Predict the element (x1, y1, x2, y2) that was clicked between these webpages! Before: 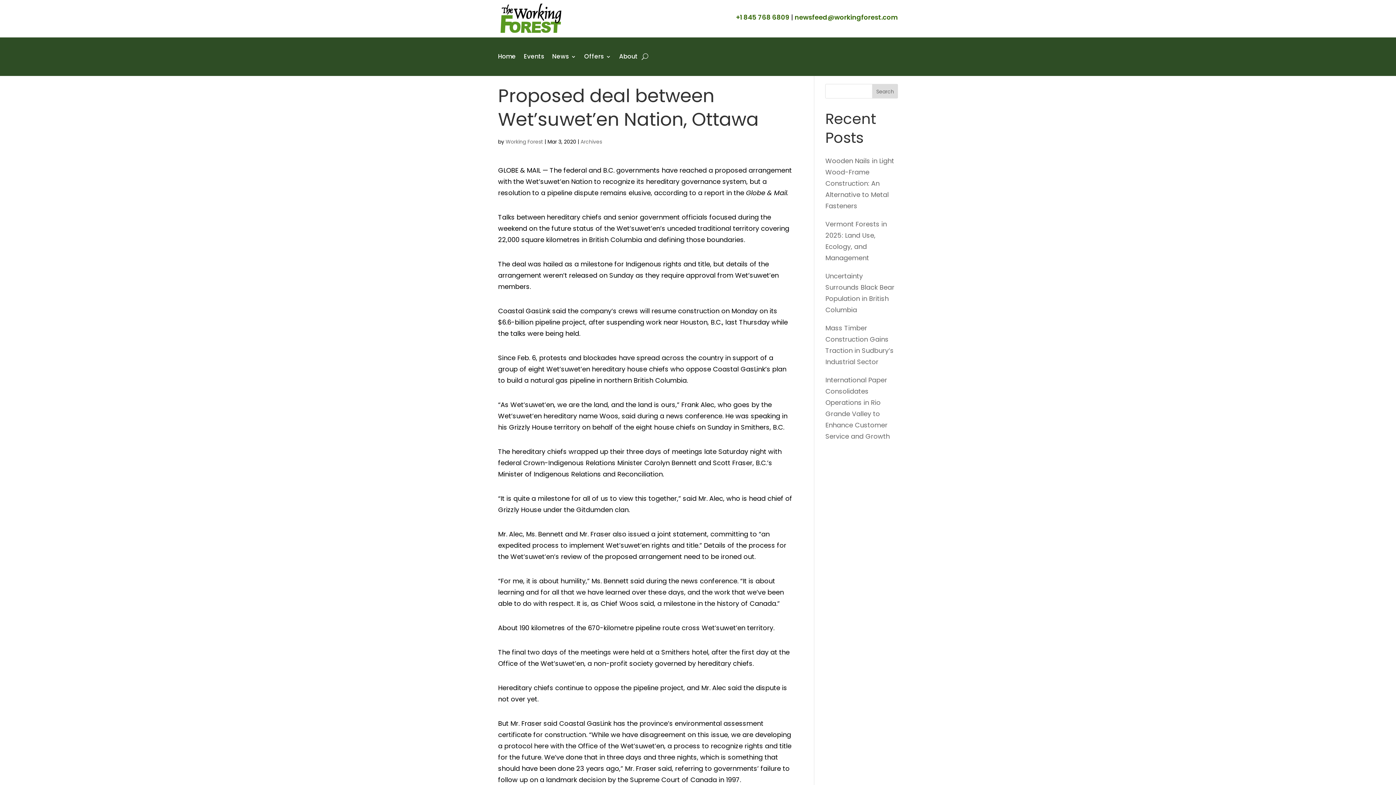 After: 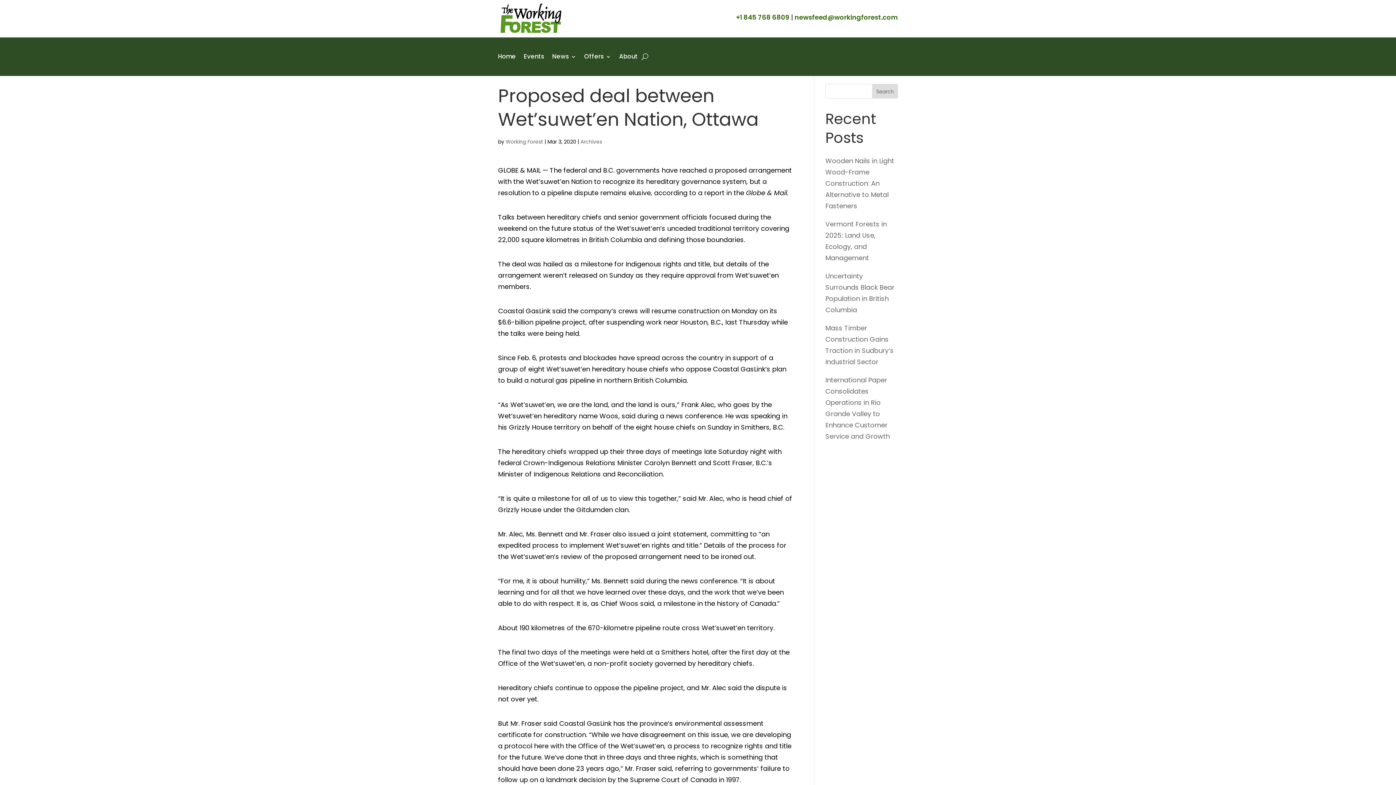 Action: bbox: (872, 84, 898, 98) label: Search